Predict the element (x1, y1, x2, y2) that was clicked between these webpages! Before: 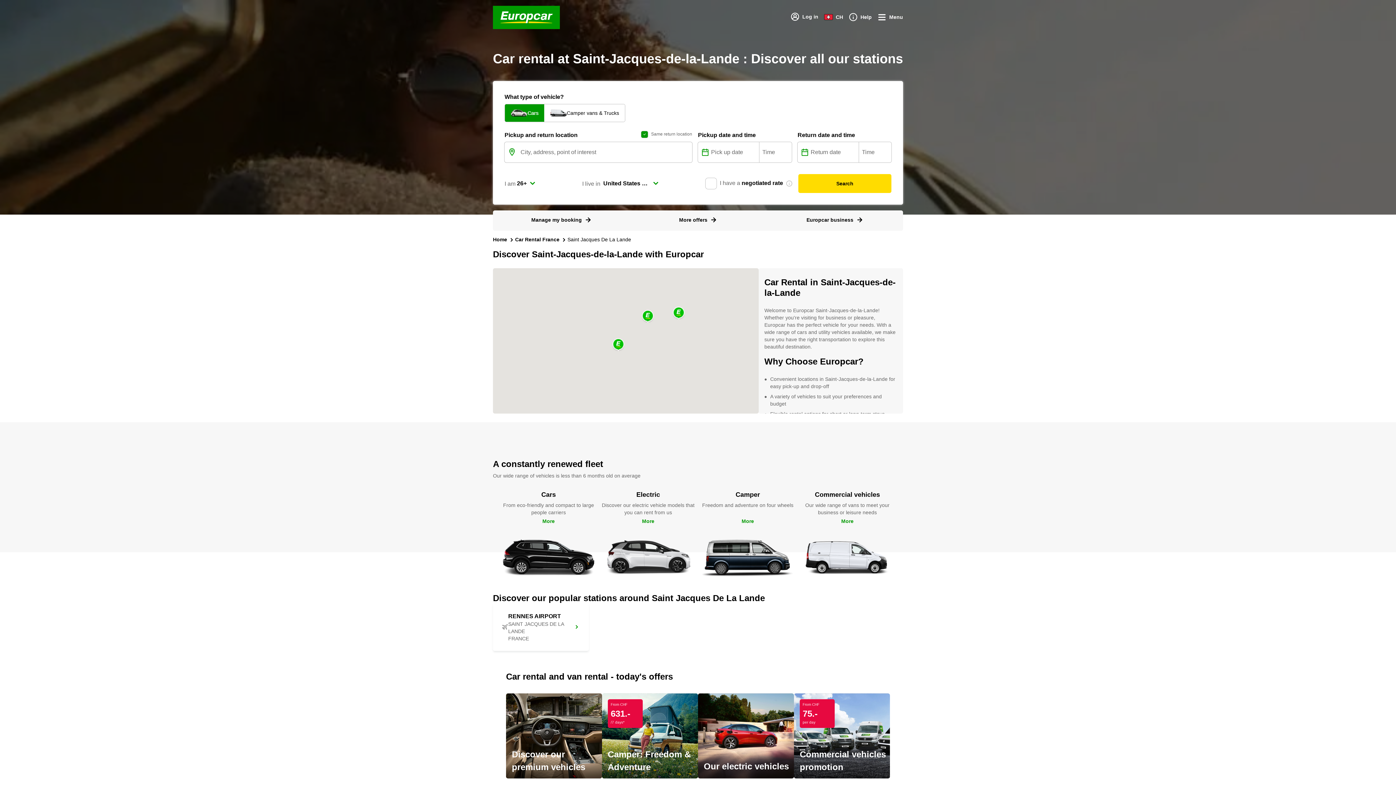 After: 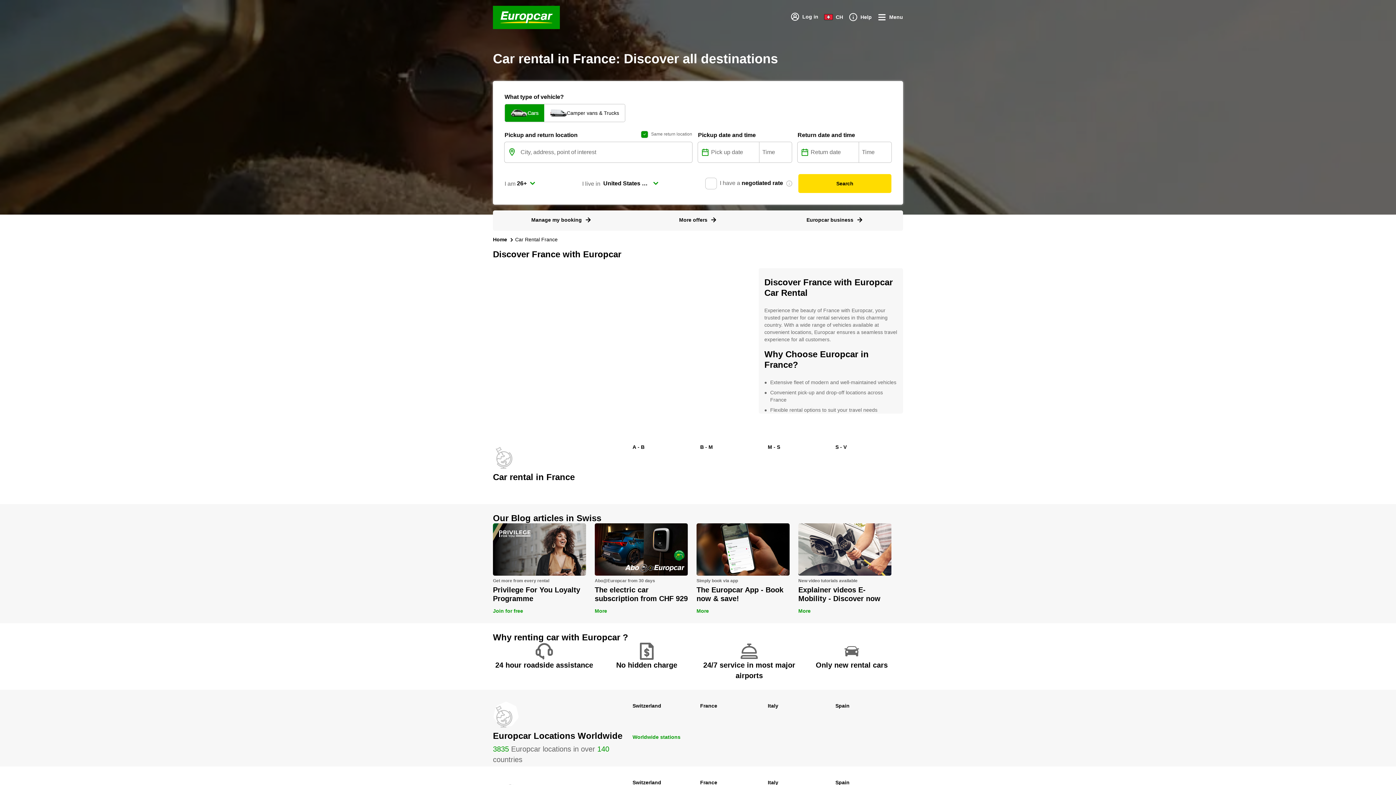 Action: label: Car Rental France bbox: (515, 236, 559, 243)